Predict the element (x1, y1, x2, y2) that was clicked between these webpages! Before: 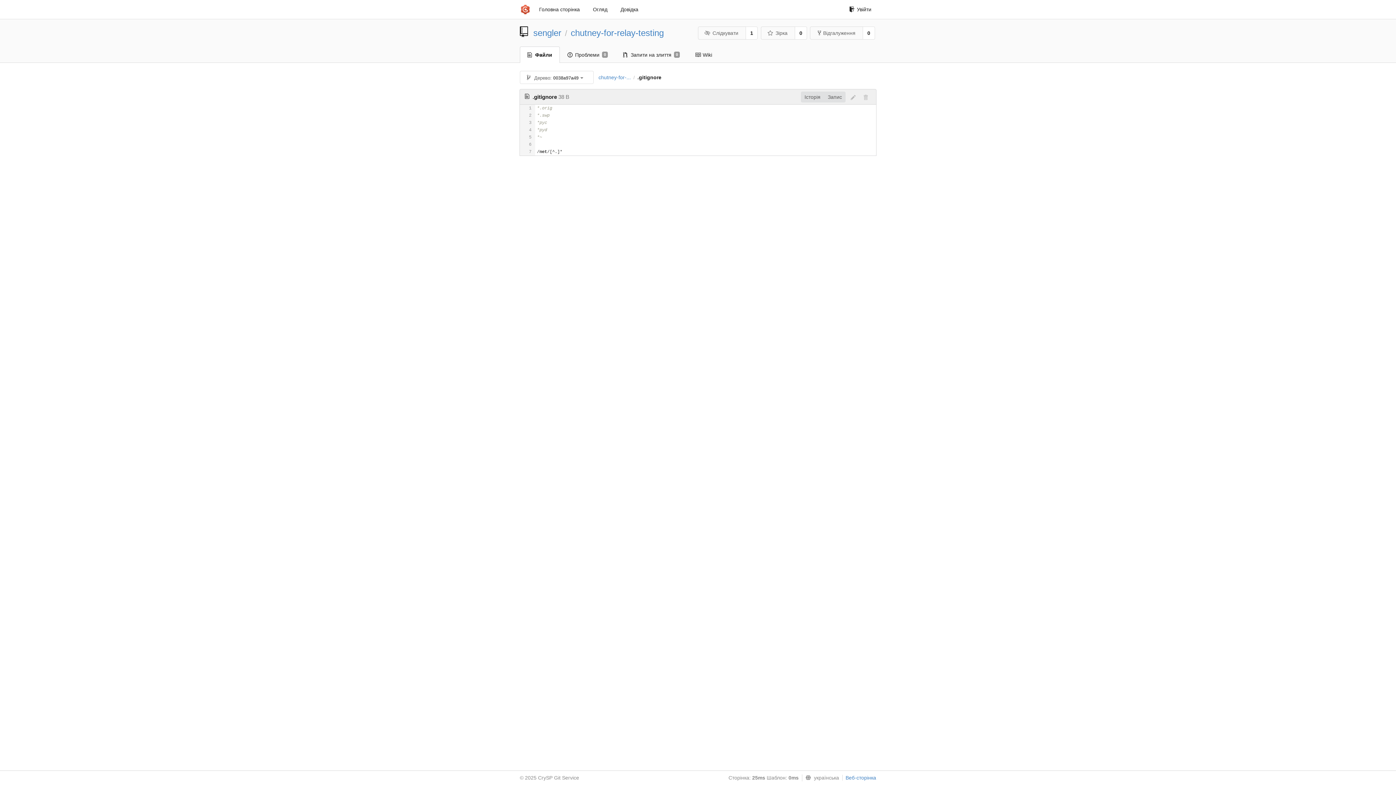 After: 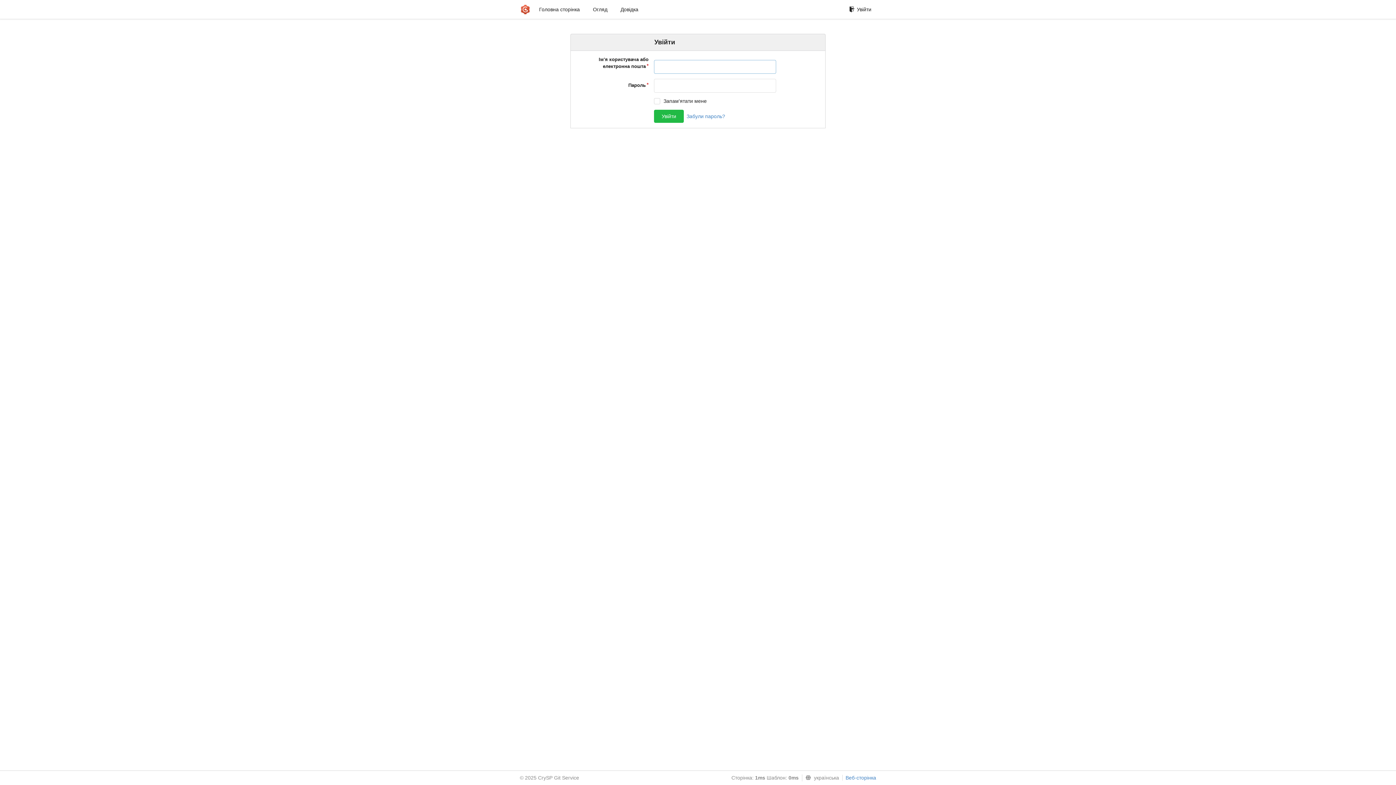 Action: label: Увійти bbox: (844, 2, 876, 16)